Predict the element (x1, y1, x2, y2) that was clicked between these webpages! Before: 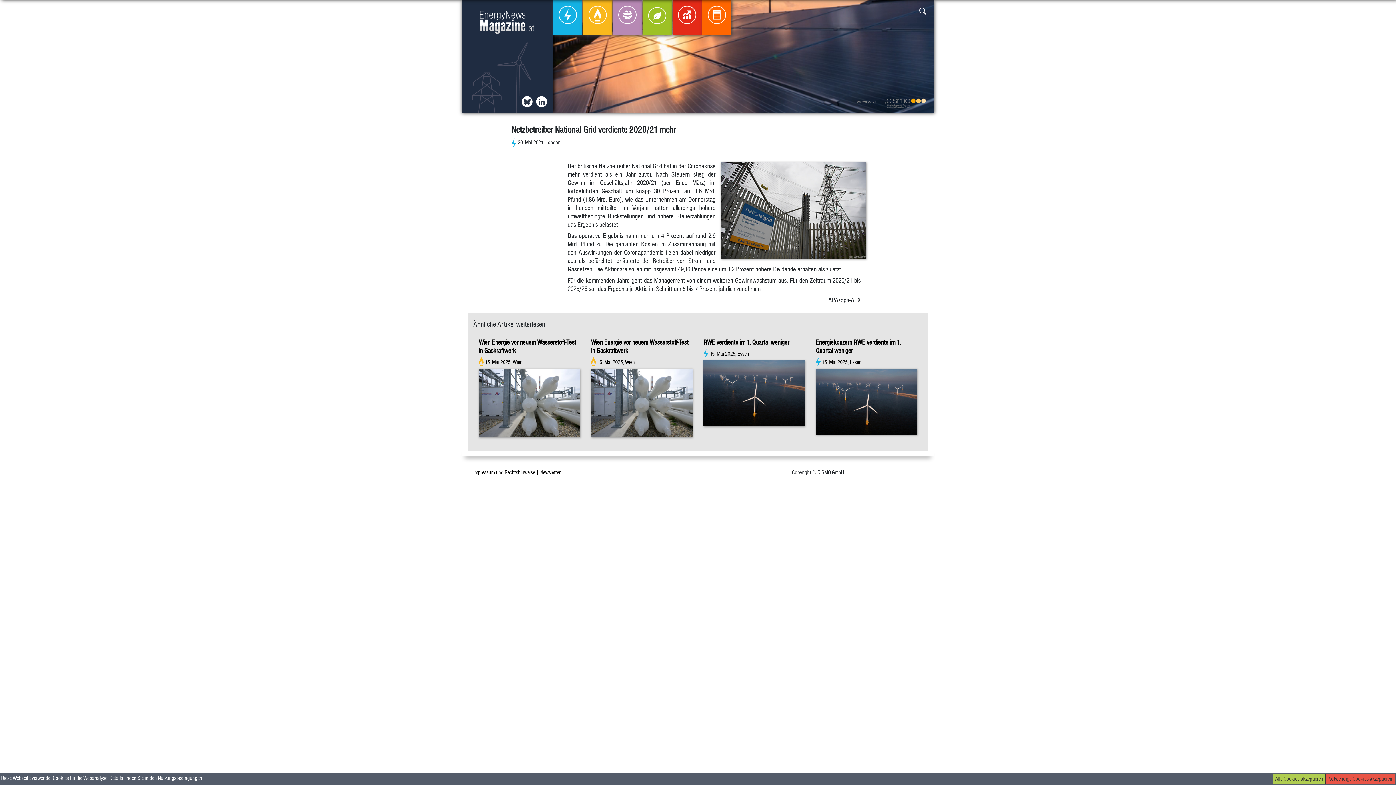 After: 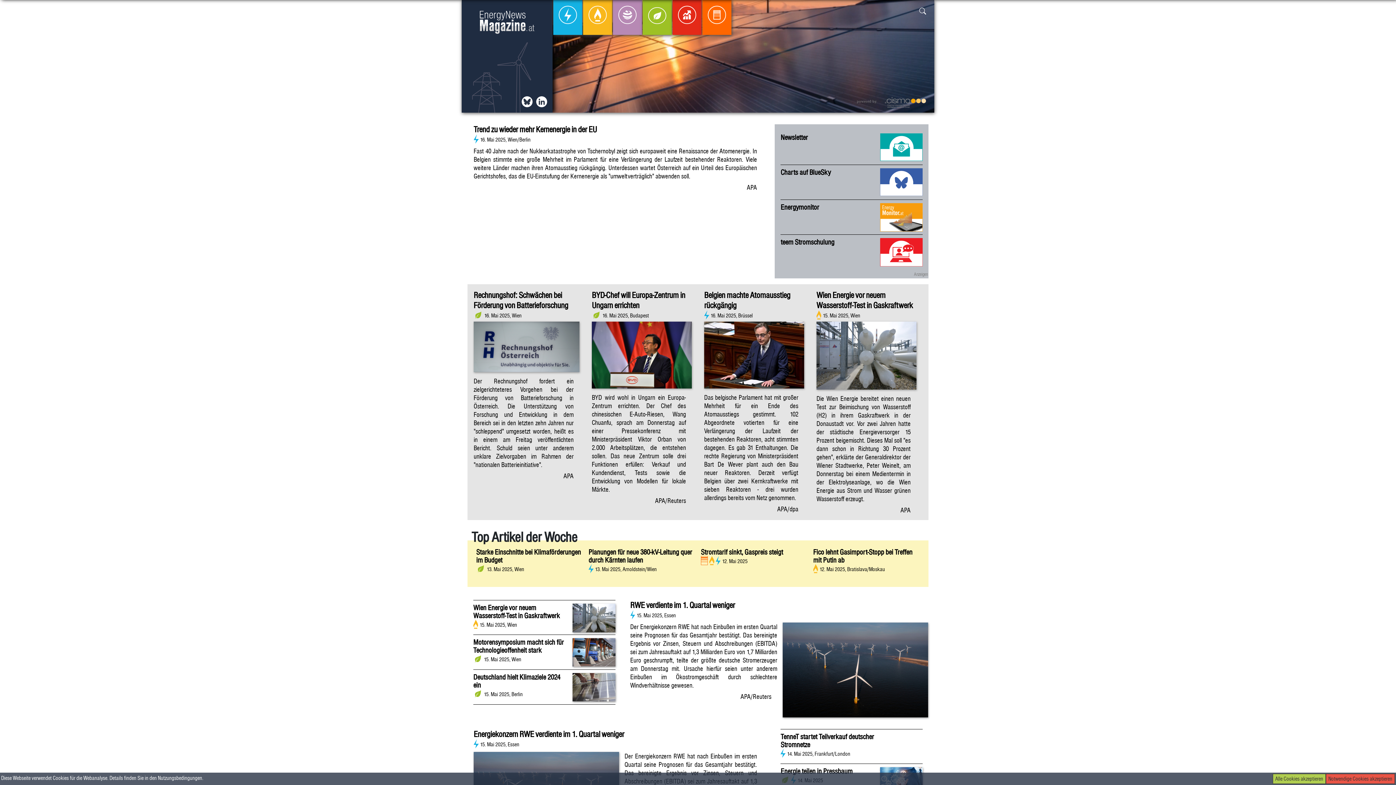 Action: bbox: (478, 10, 536, 33)